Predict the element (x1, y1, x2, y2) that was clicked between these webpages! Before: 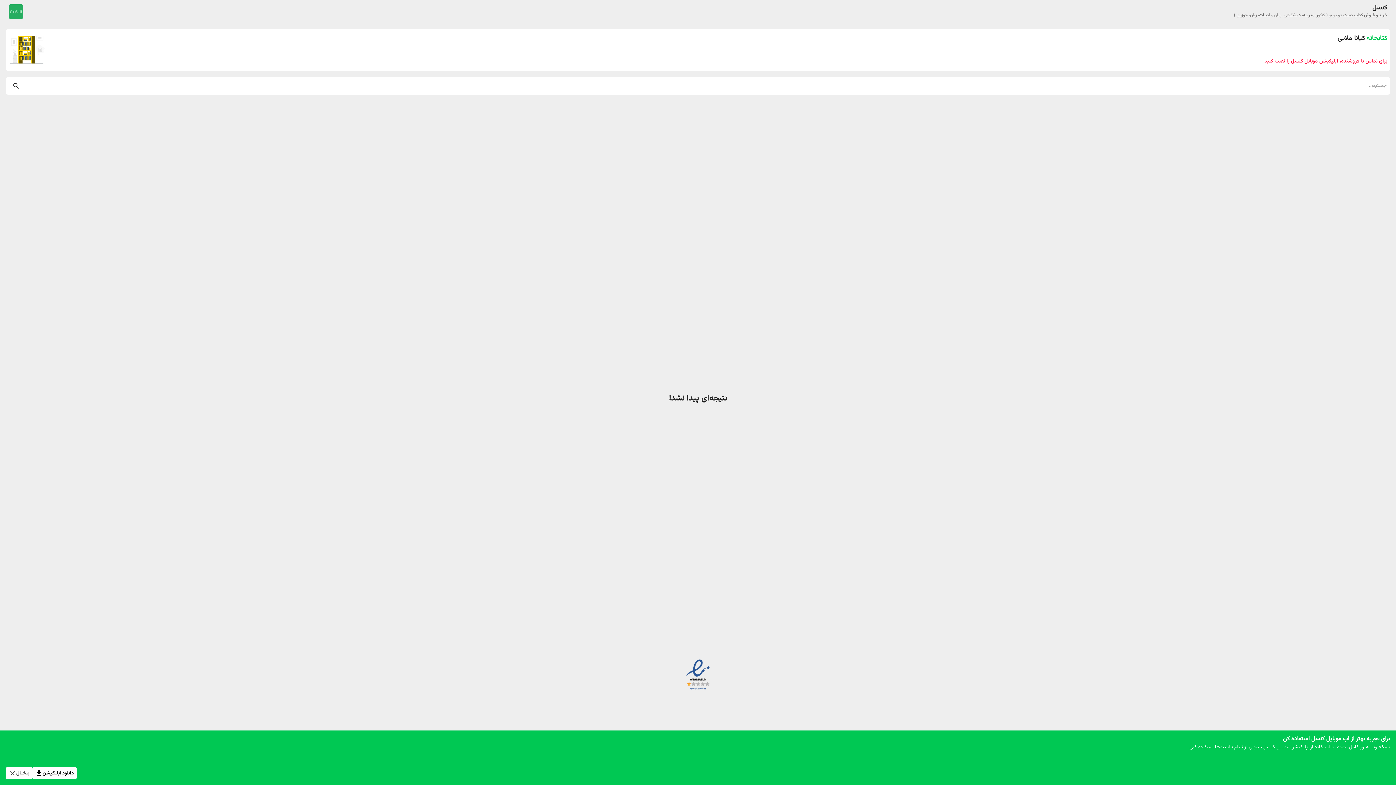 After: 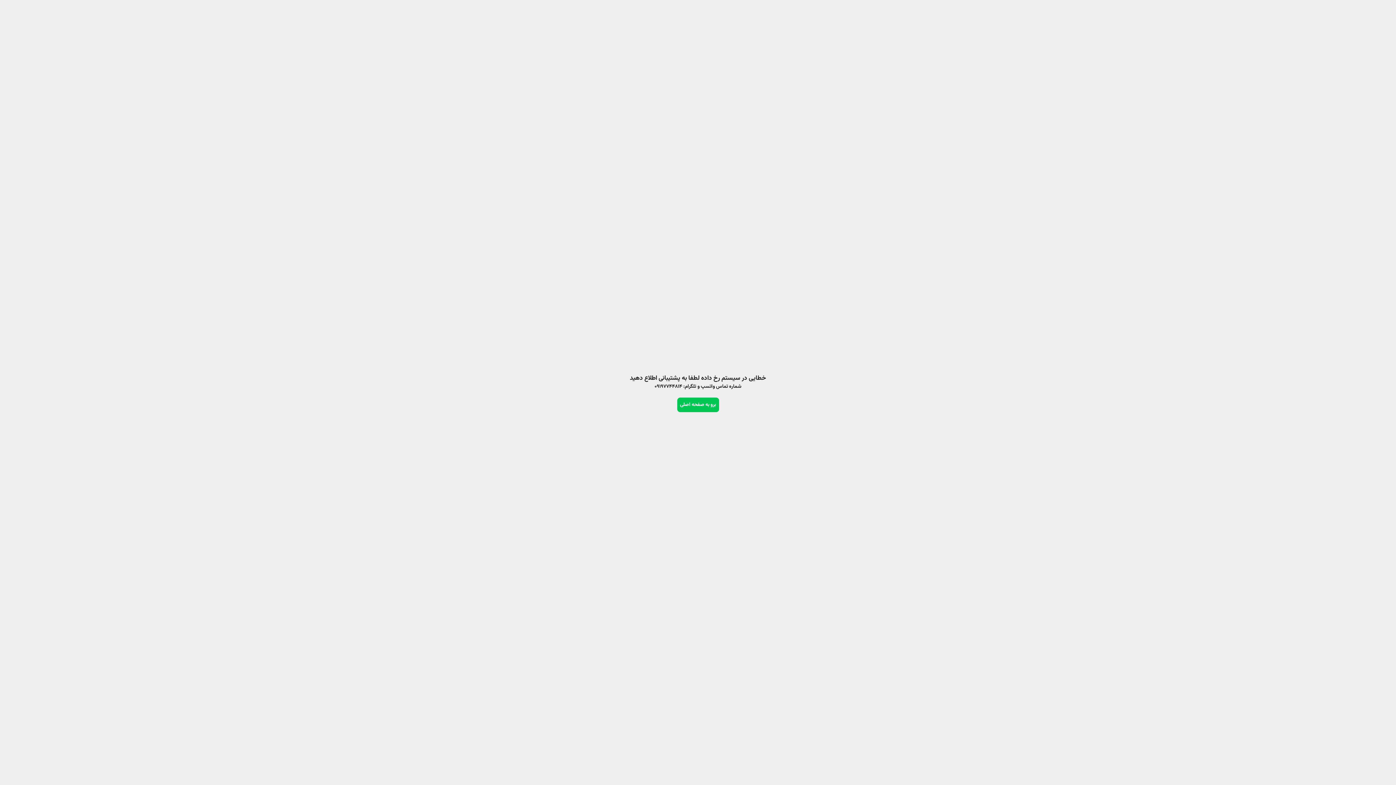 Action: label: کنسل
خرید و فروش کتاب دست دوم و نو ( کنکور، مدرسه، دانشگاهی، رمان و ادبیات، زبان، حوزوی ) bbox: (0, 0, 1396, 23)